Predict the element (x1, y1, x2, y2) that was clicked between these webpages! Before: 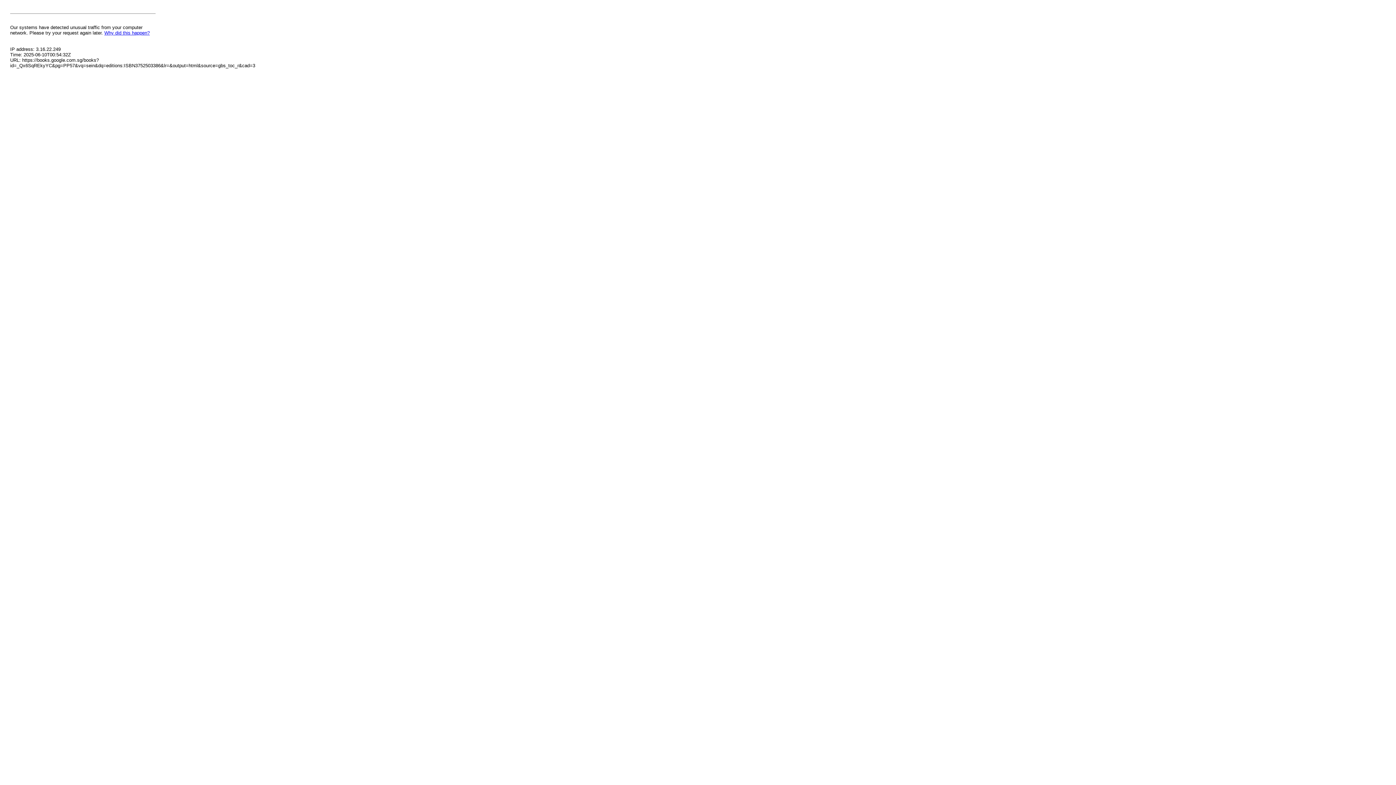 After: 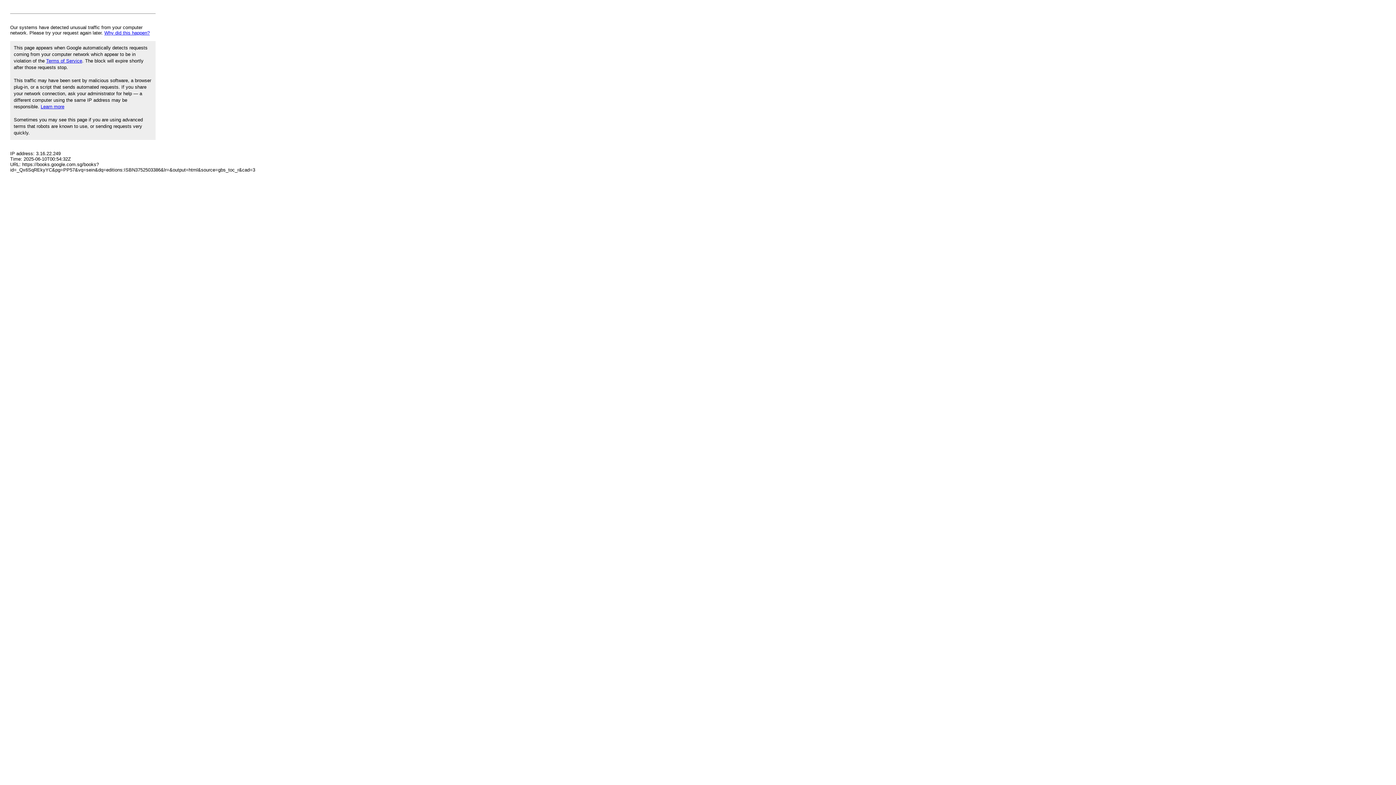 Action: bbox: (104, 30, 149, 35) label: Why did this happen?